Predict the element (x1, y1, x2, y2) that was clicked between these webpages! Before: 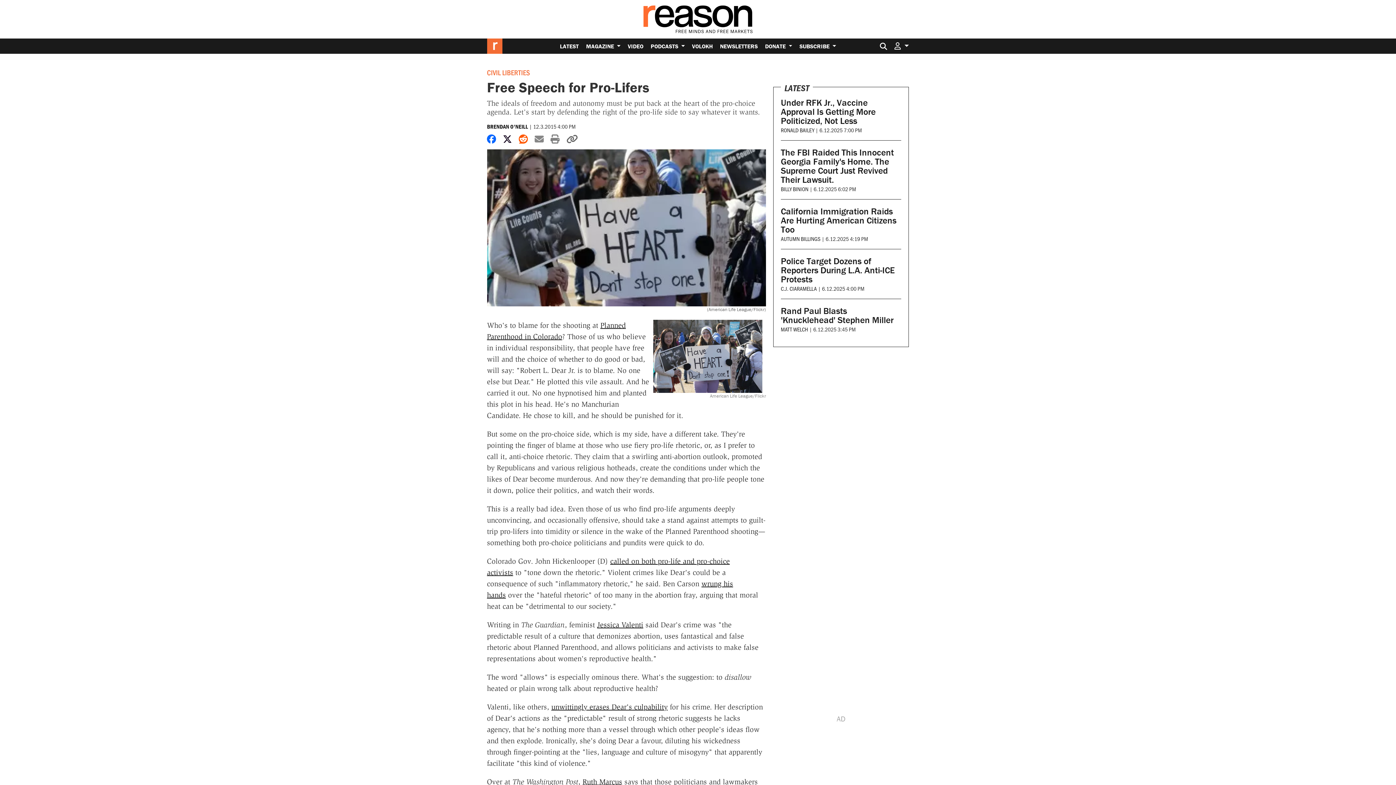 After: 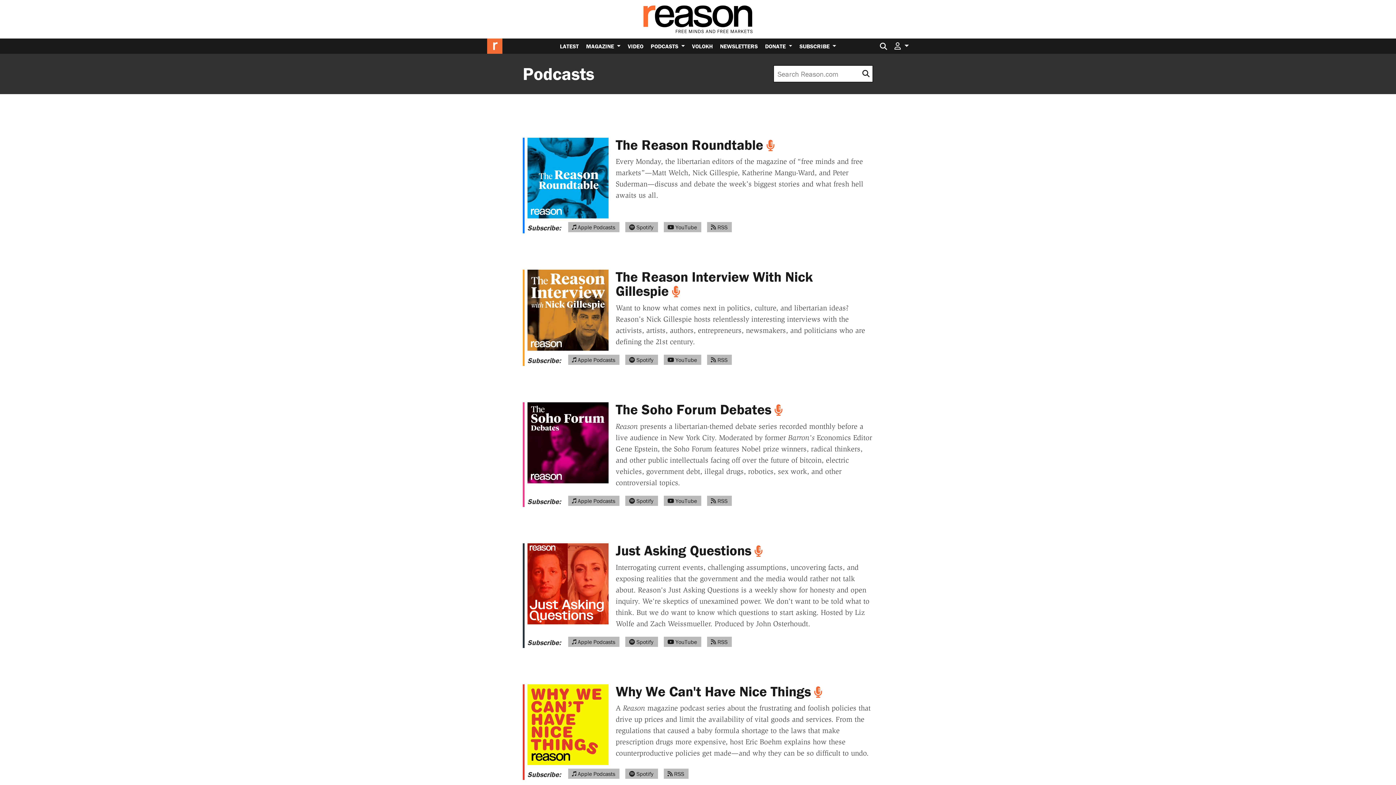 Action: label: PODCASTS  bbox: (647, 38, 688, 53)